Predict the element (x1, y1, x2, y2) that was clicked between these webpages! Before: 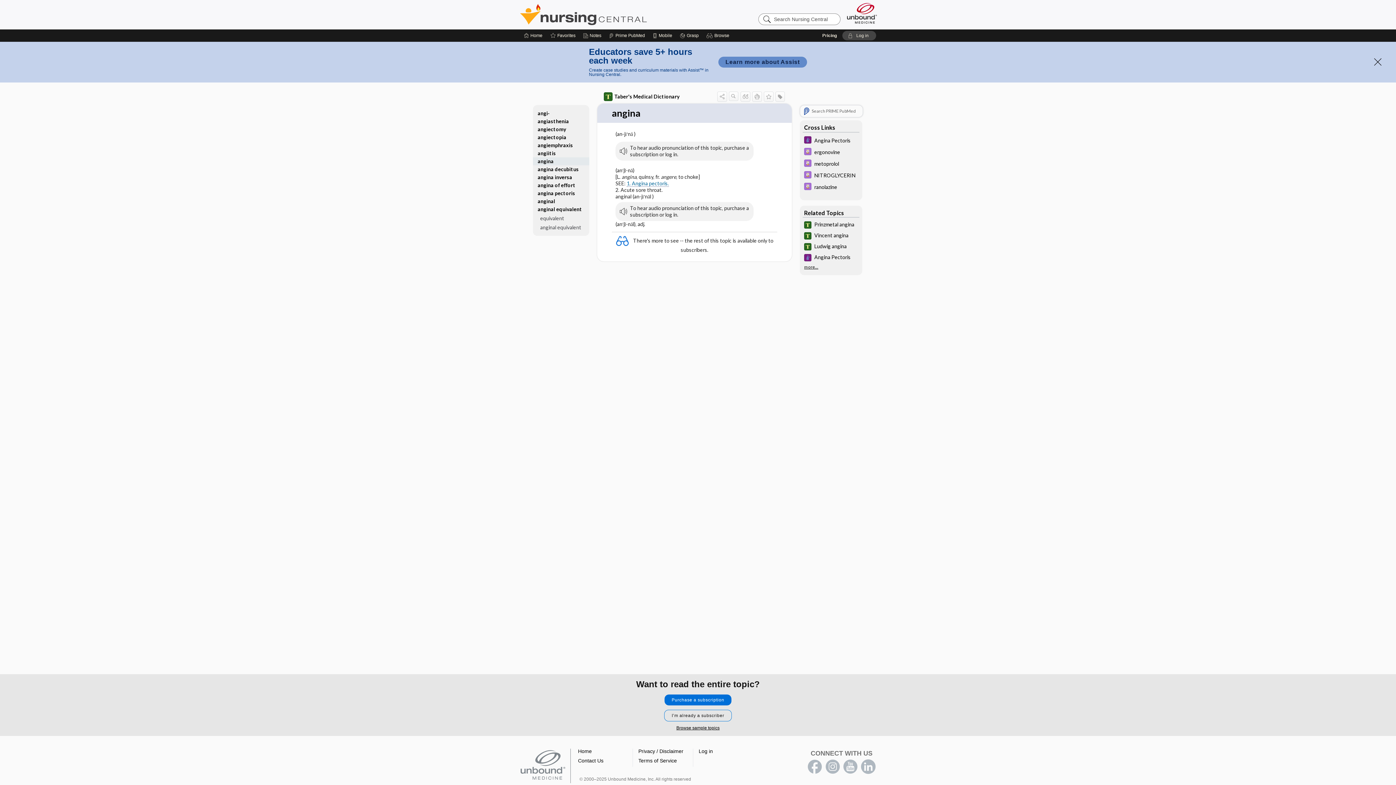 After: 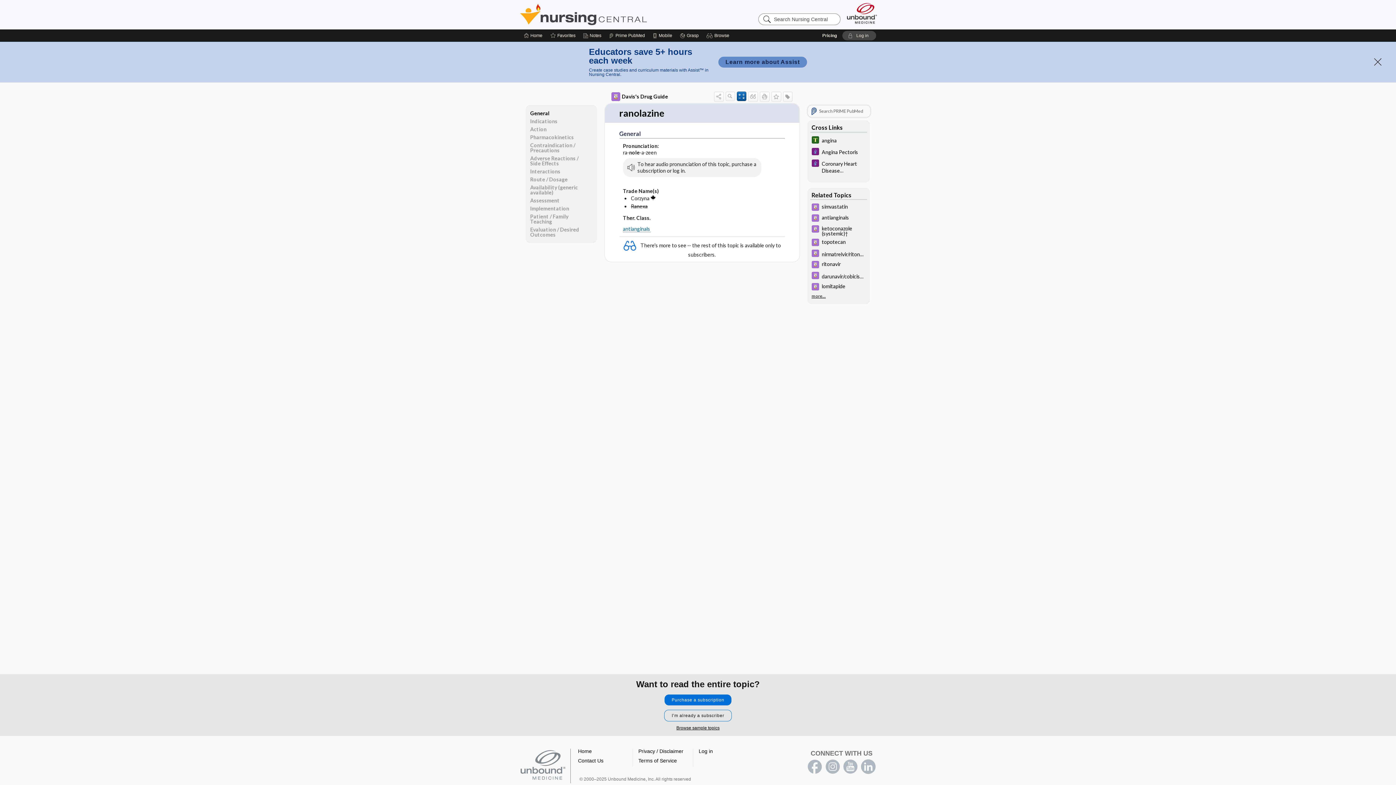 Action: bbox: (800, 181, 862, 192) label: Davis Drug Guide